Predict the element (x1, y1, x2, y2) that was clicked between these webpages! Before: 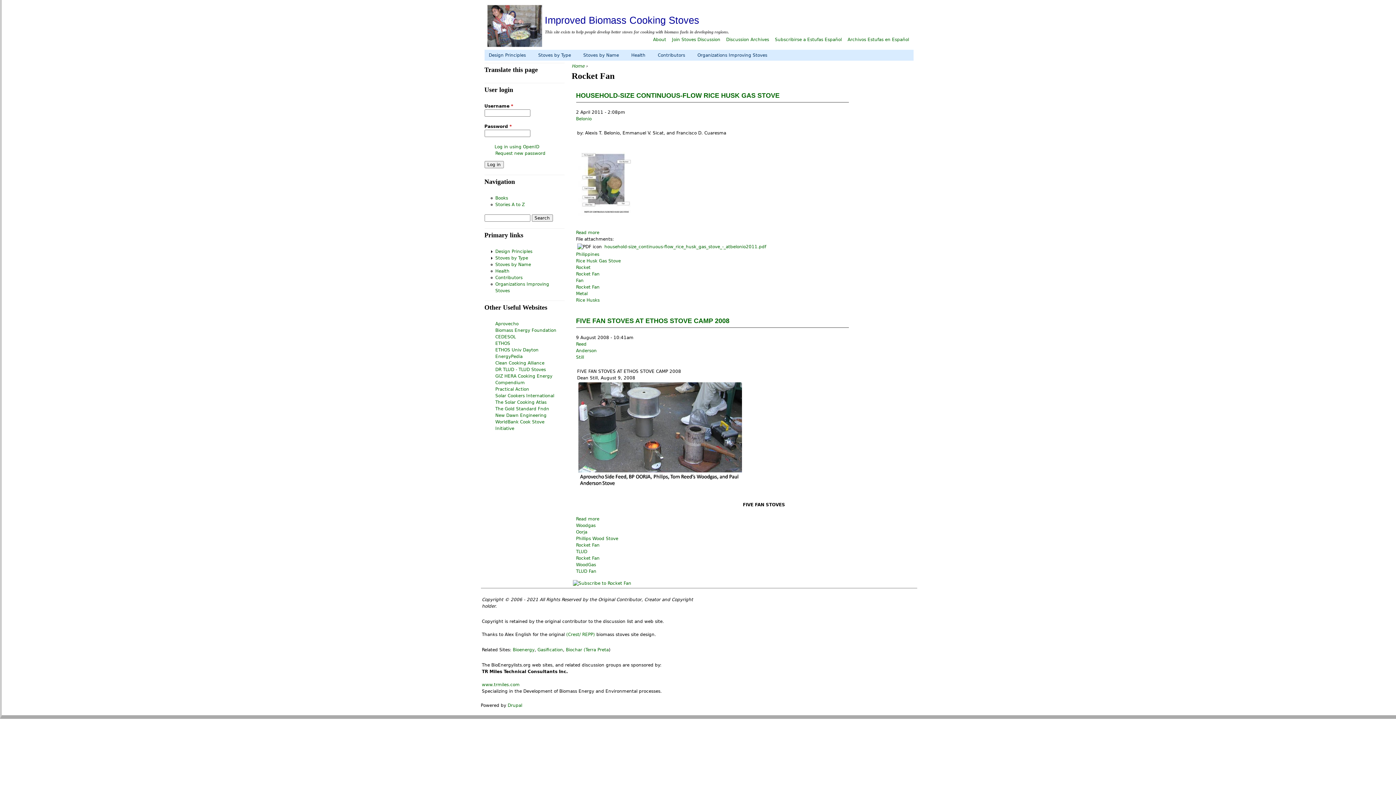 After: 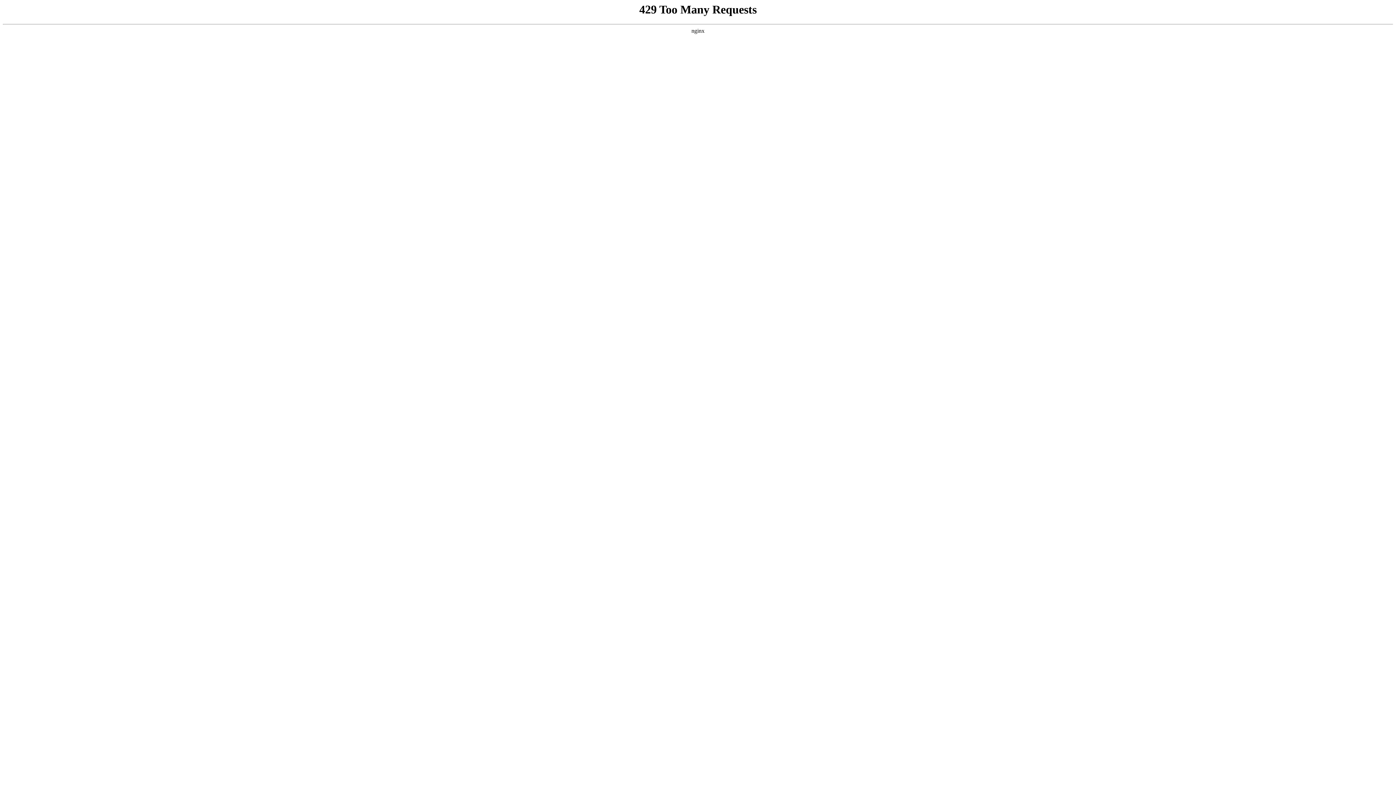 Action: label: Clean Cooking Alliance bbox: (495, 360, 544, 365)